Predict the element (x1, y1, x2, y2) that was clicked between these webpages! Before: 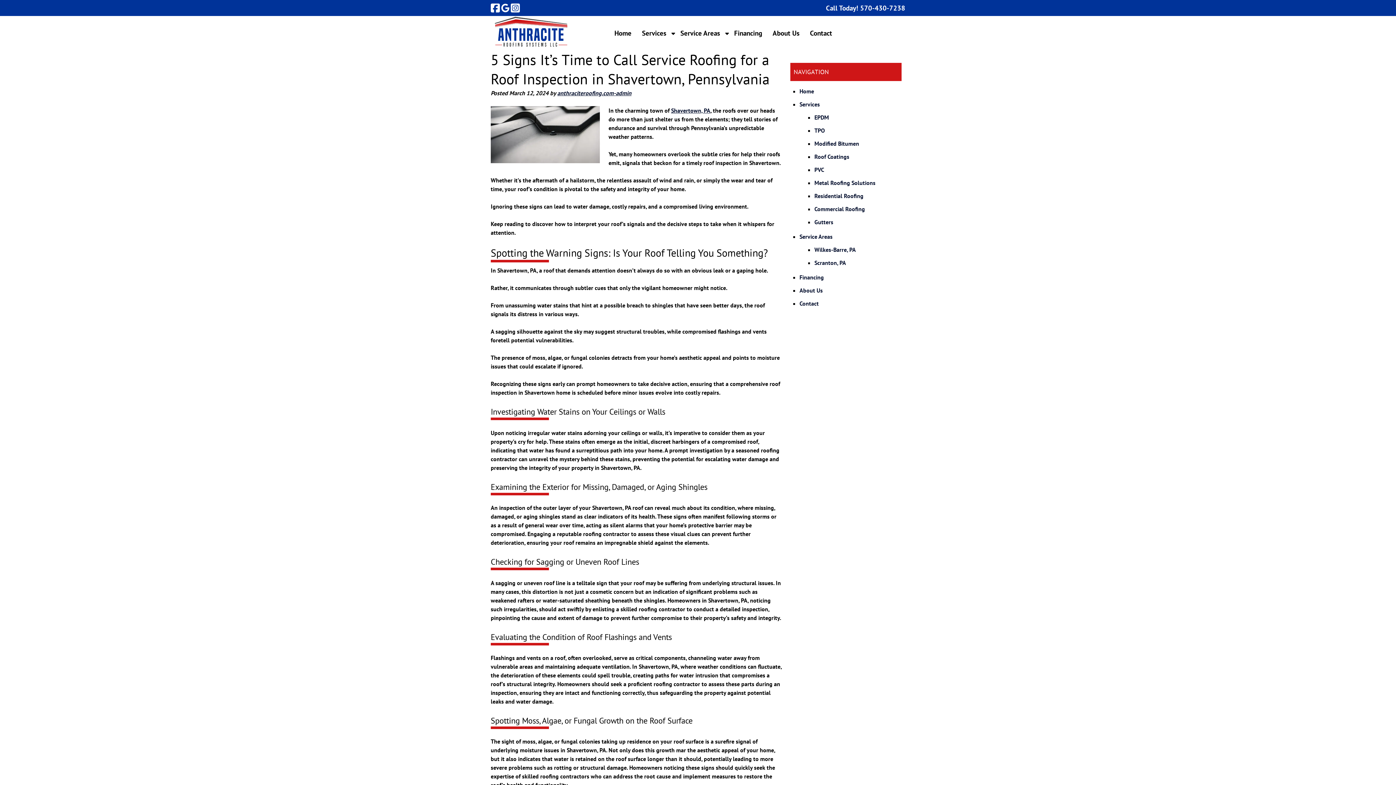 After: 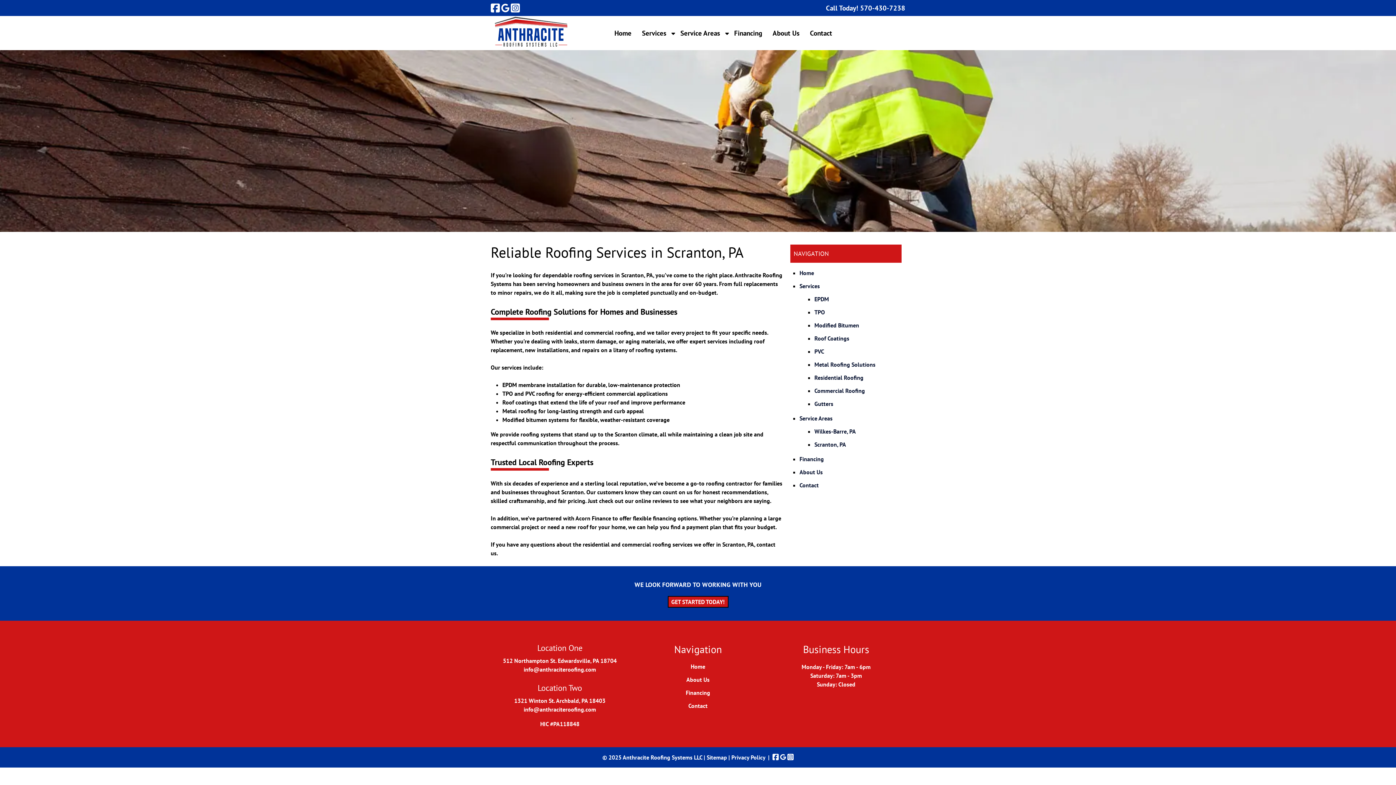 Action: bbox: (814, 259, 846, 266) label: Scranton, PA